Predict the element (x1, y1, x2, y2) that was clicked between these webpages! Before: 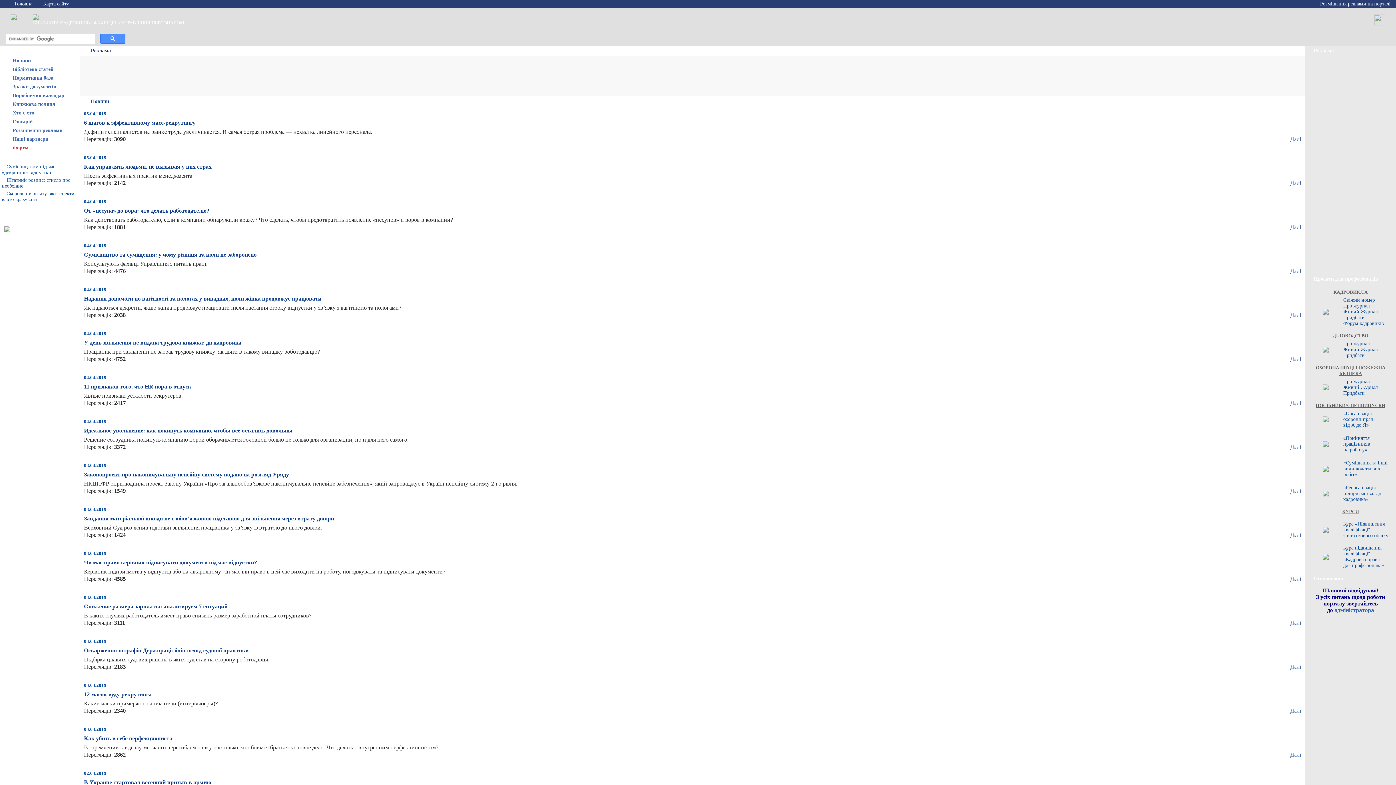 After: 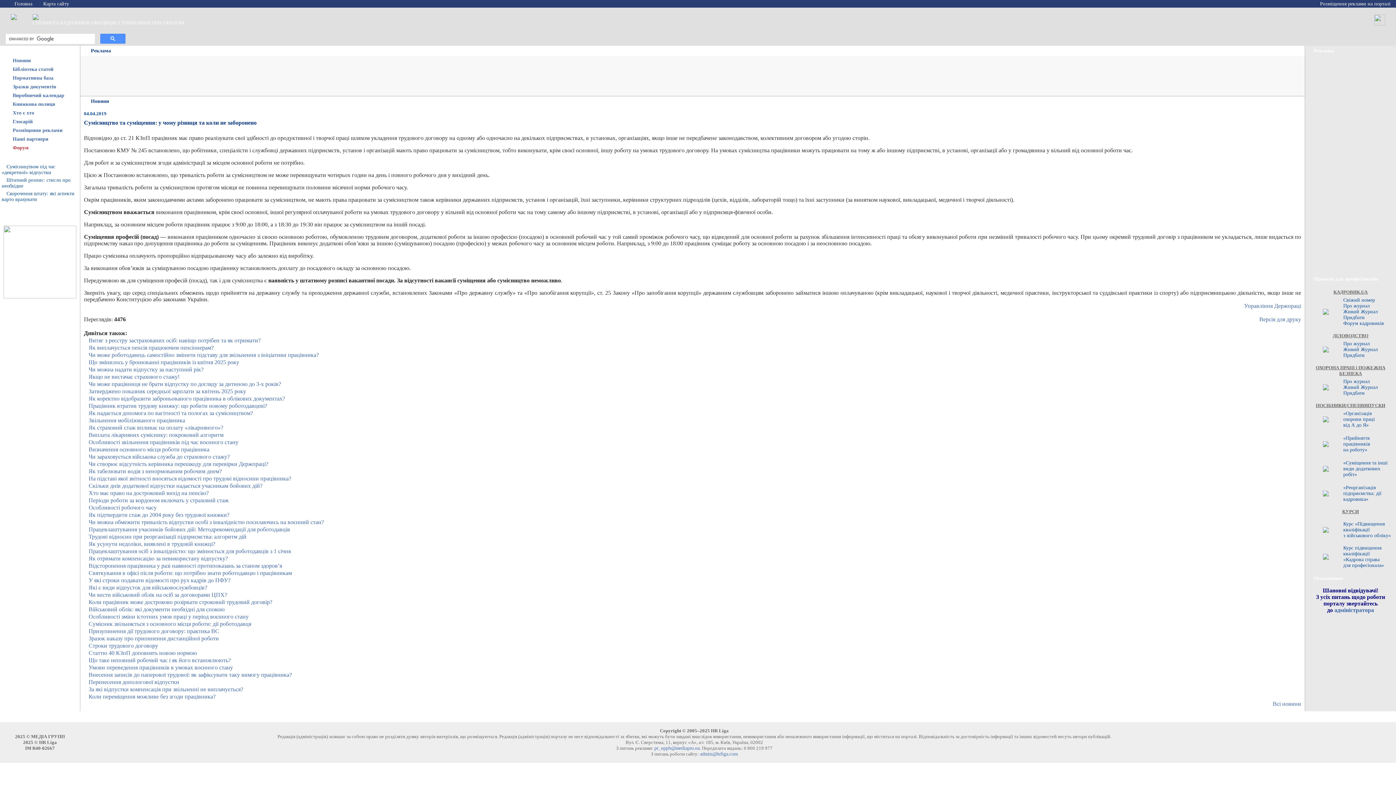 Action: label: Сумісництво та суміщення: у чому різниця та коли не заборонено bbox: (84, 251, 256, 257)